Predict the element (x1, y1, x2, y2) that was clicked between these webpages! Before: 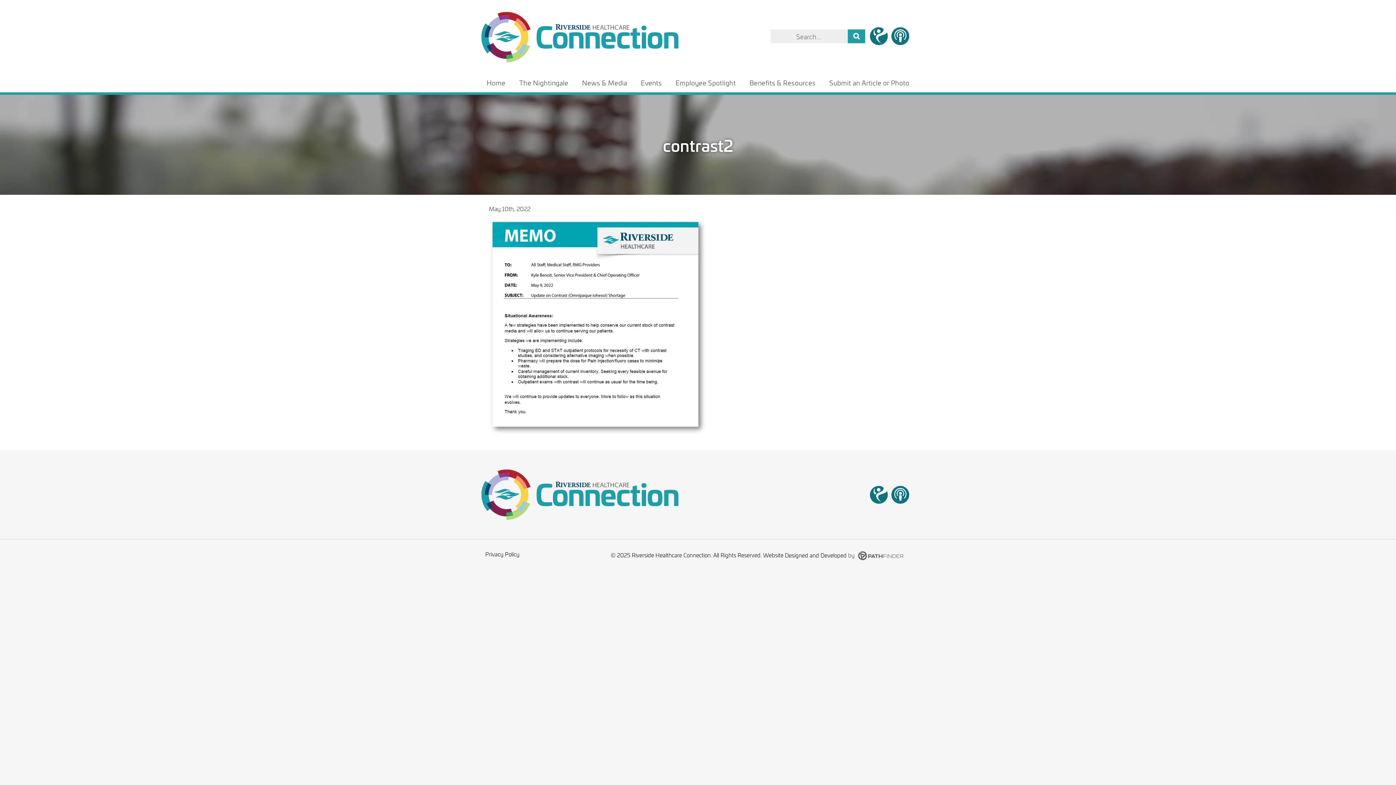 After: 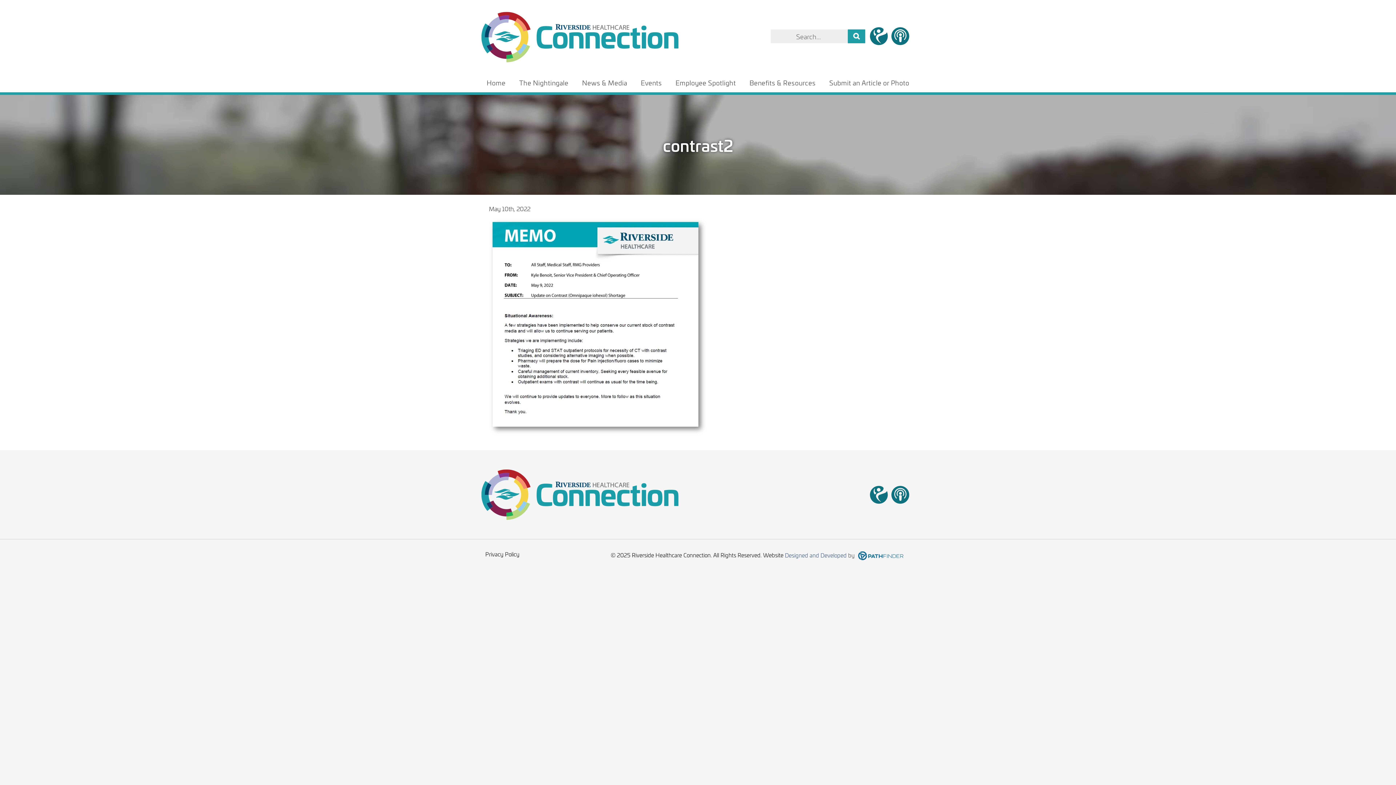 Action: label: Designed and Developed by  bbox: (785, 550, 910, 559)